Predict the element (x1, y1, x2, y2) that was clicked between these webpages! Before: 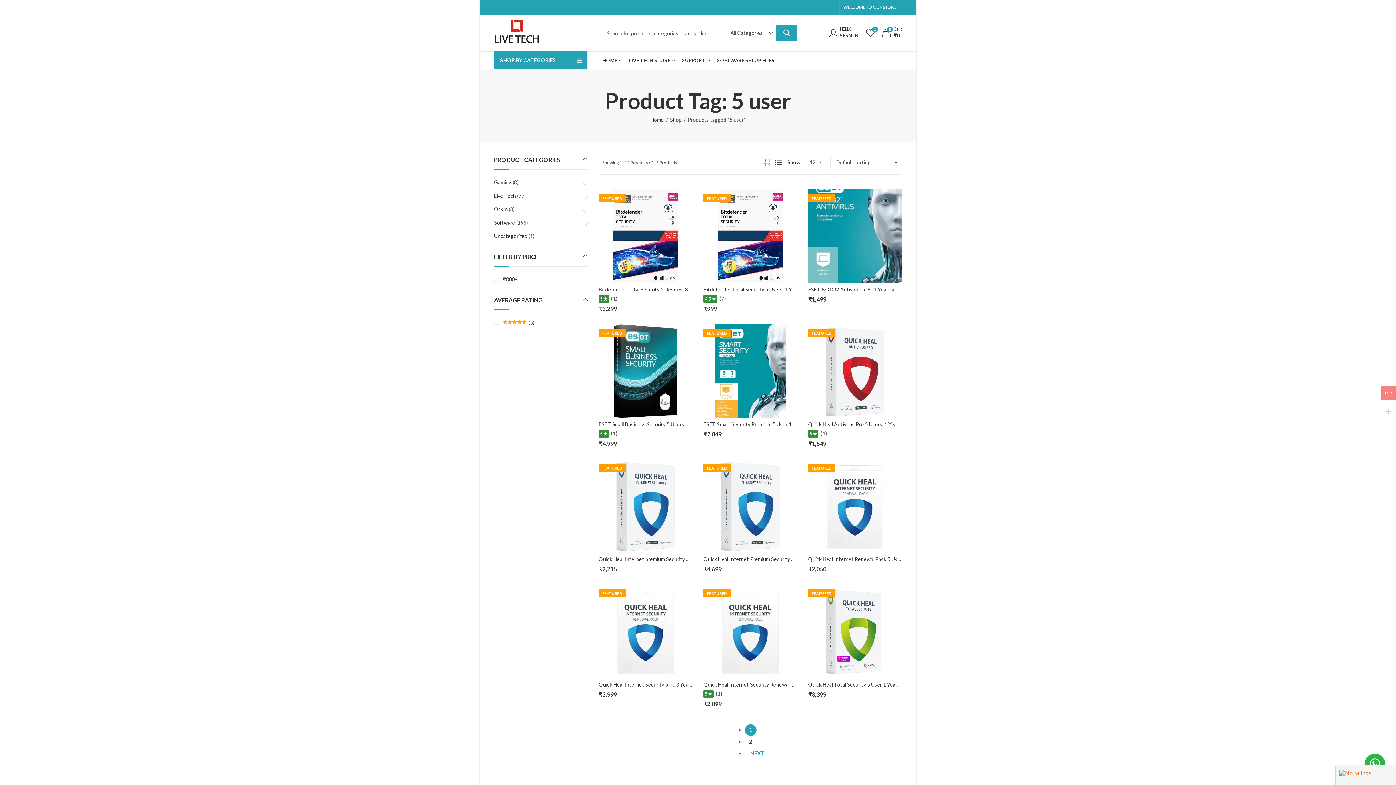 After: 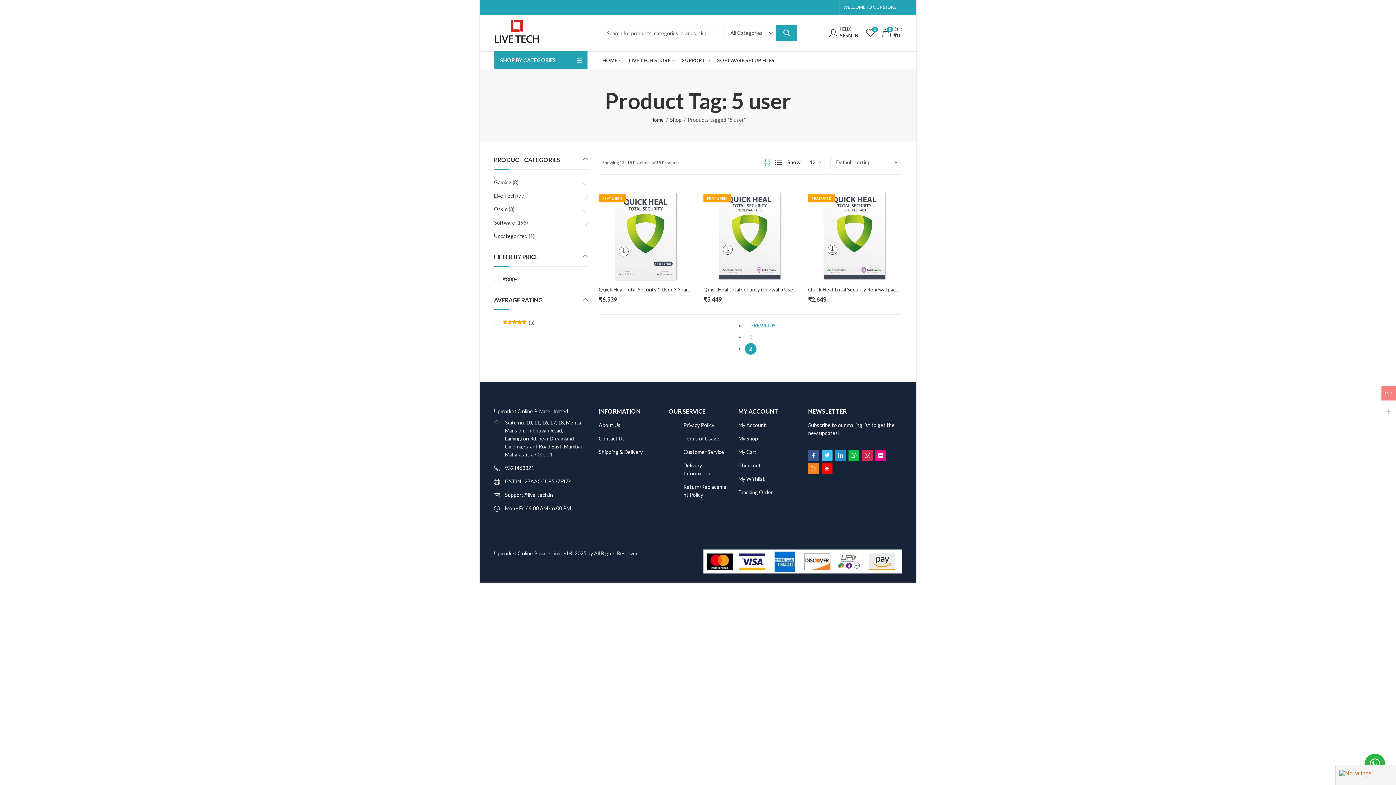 Action: label: NEXT bbox: (745, 747, 770, 759)